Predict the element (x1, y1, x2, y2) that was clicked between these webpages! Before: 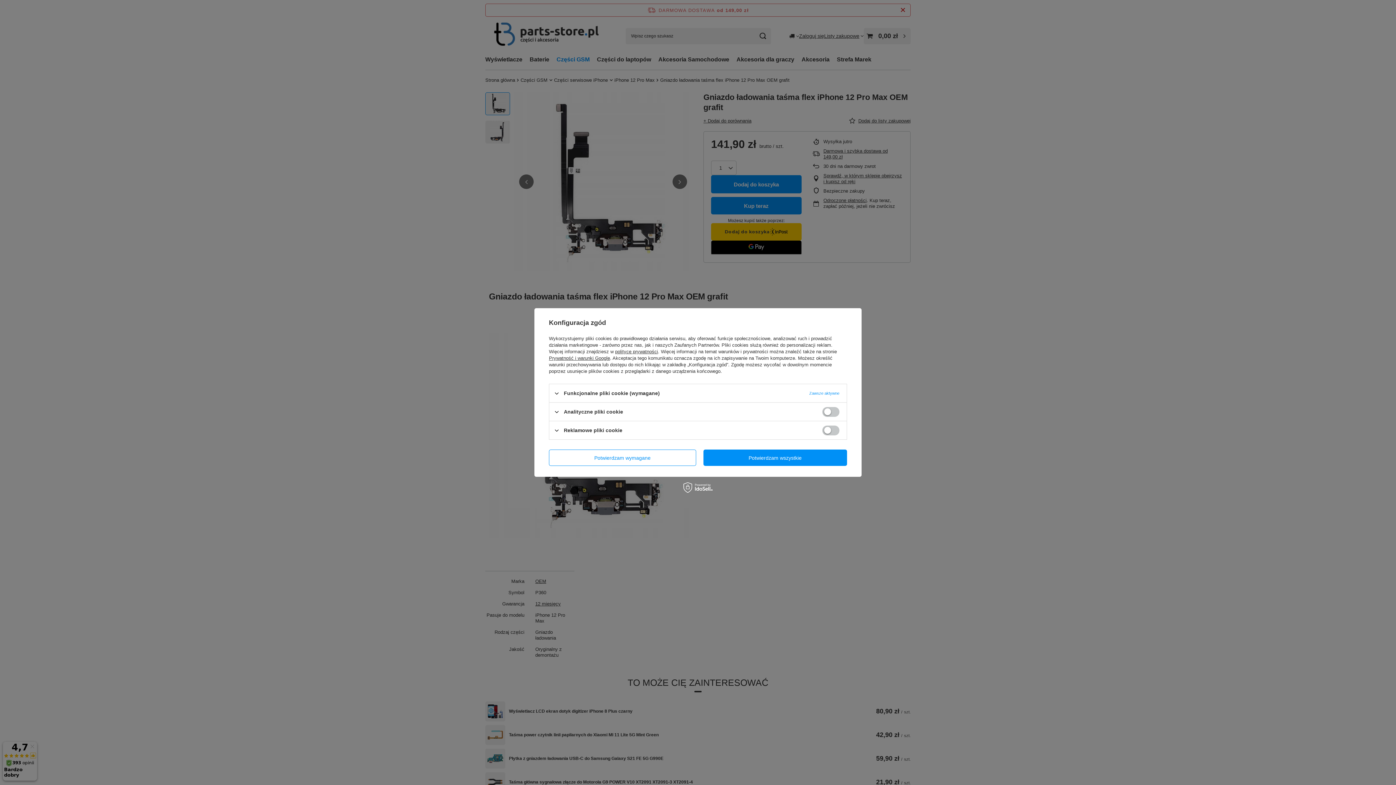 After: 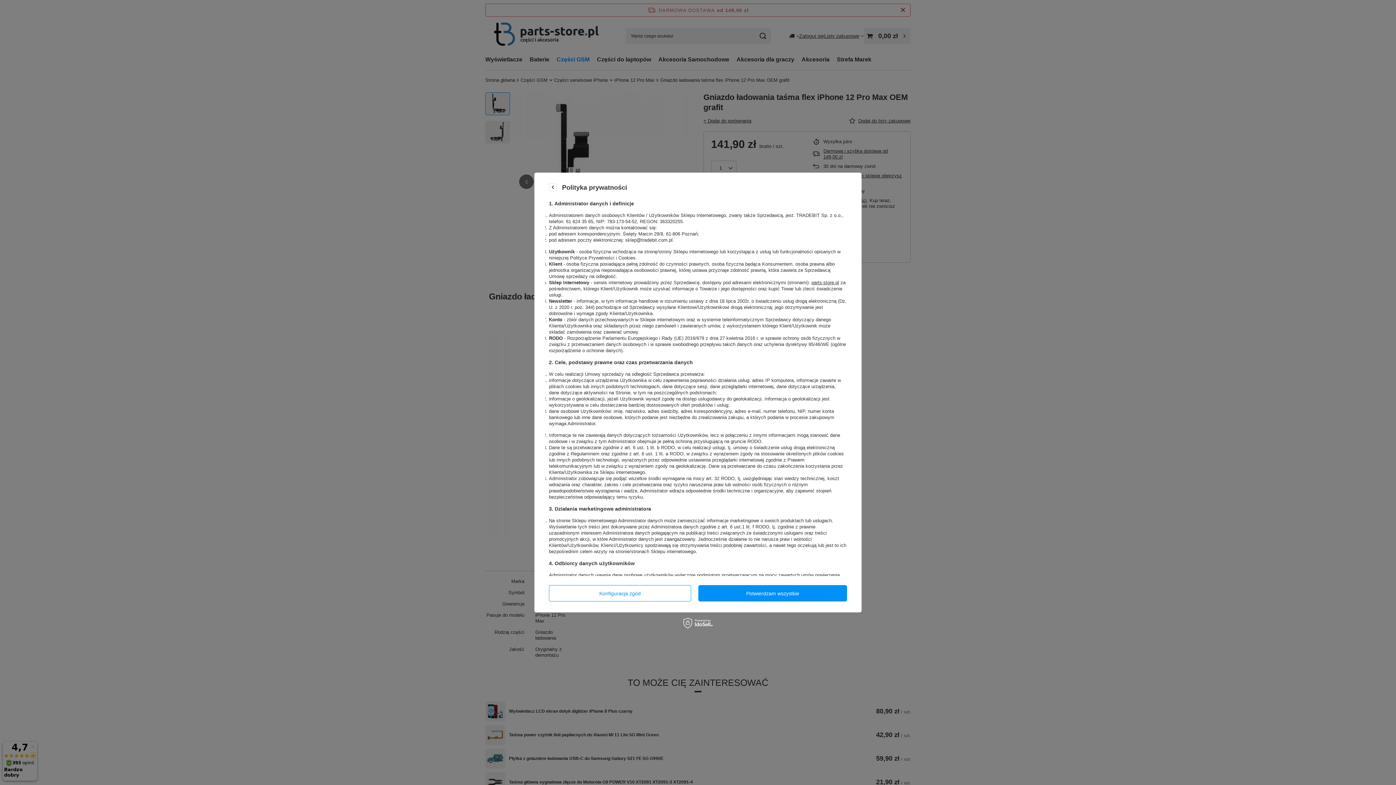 Action: label: polityce prywatności bbox: (615, 349, 658, 354)